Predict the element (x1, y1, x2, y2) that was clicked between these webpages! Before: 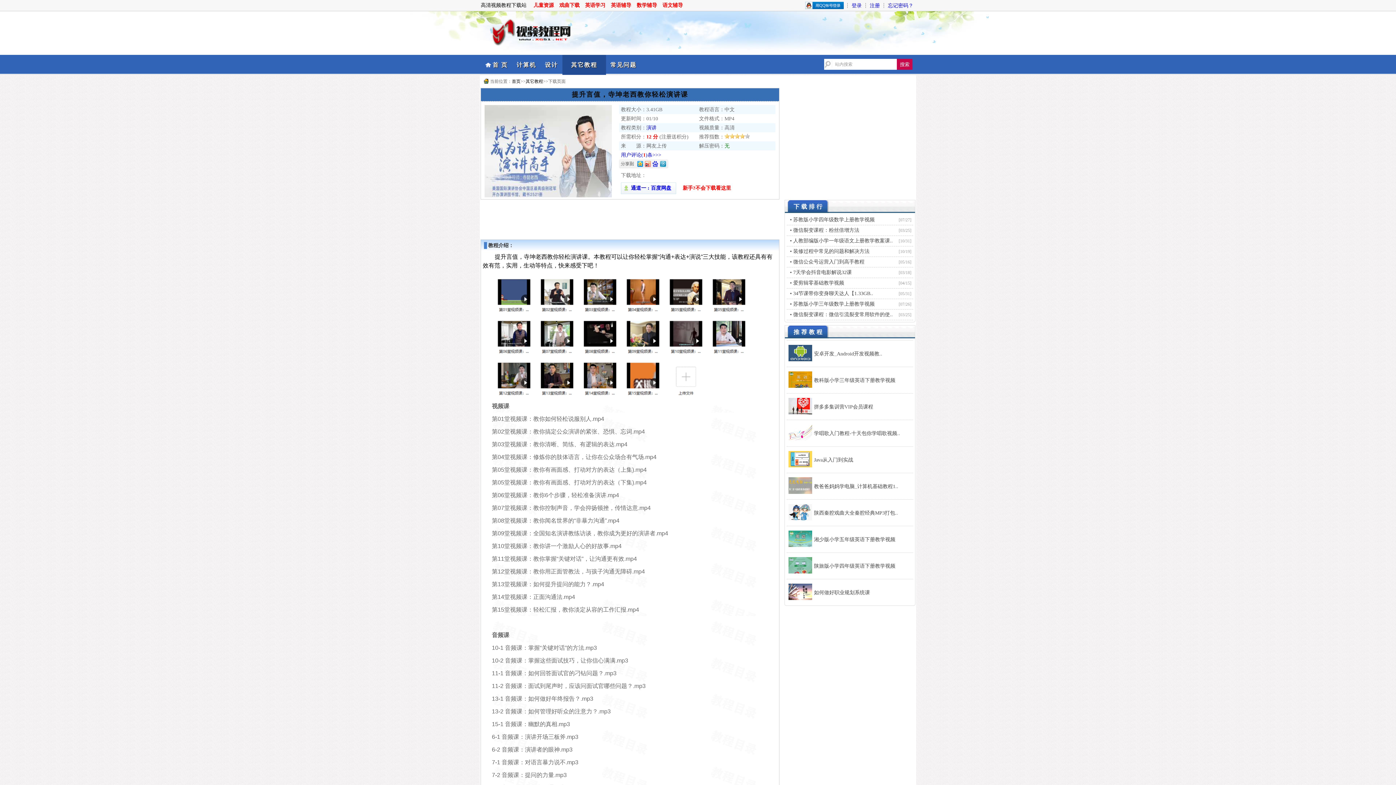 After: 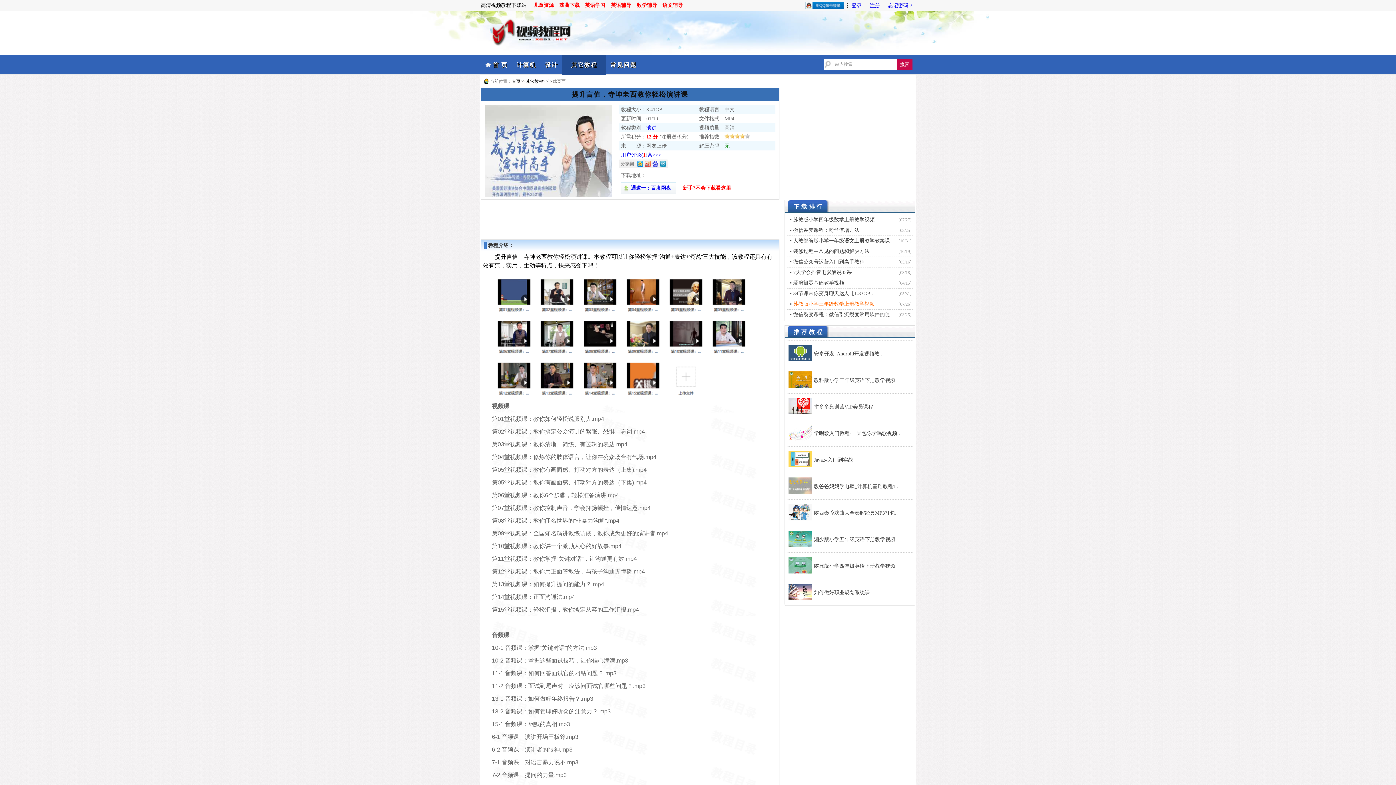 Action: label: 苏教版小学三年级数学上册教学视频 bbox: (790, 301, 874, 306)